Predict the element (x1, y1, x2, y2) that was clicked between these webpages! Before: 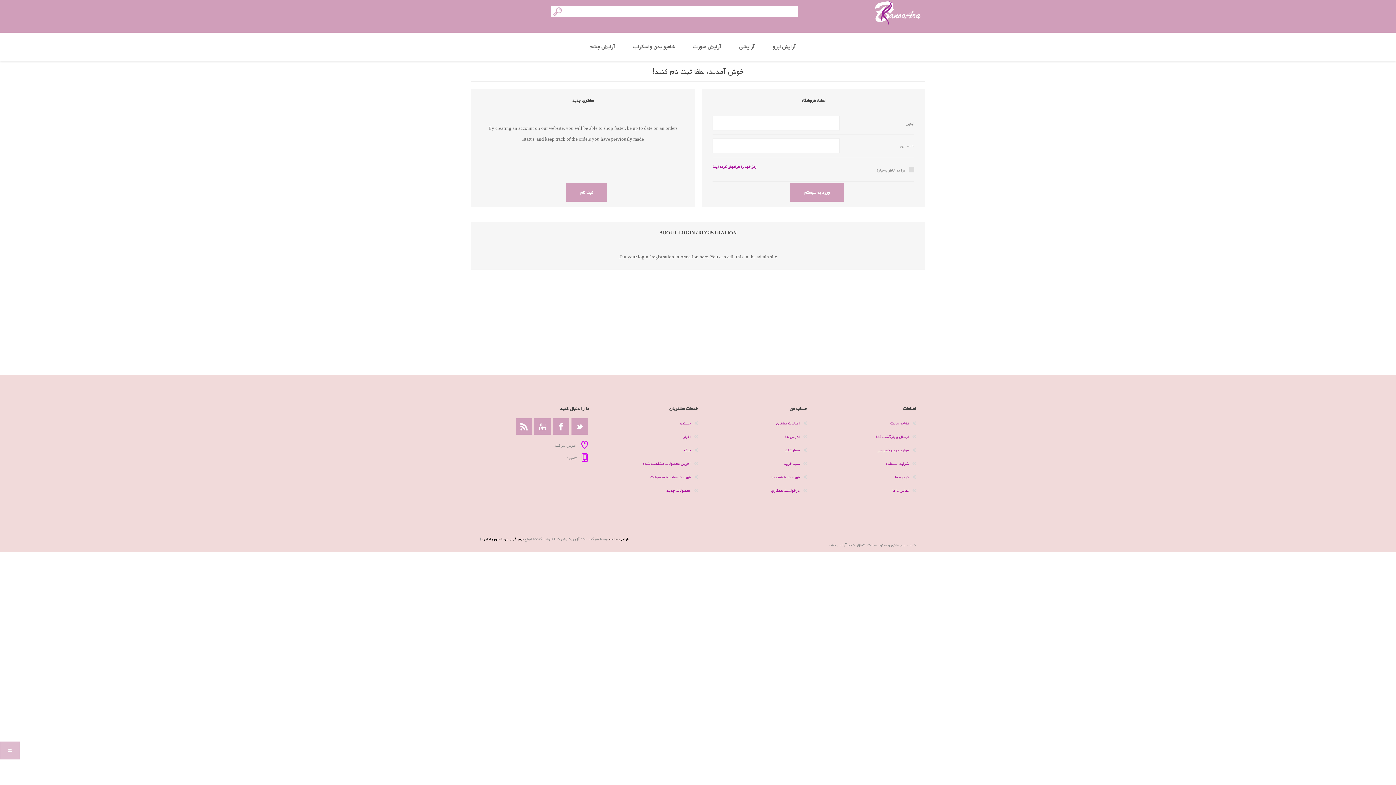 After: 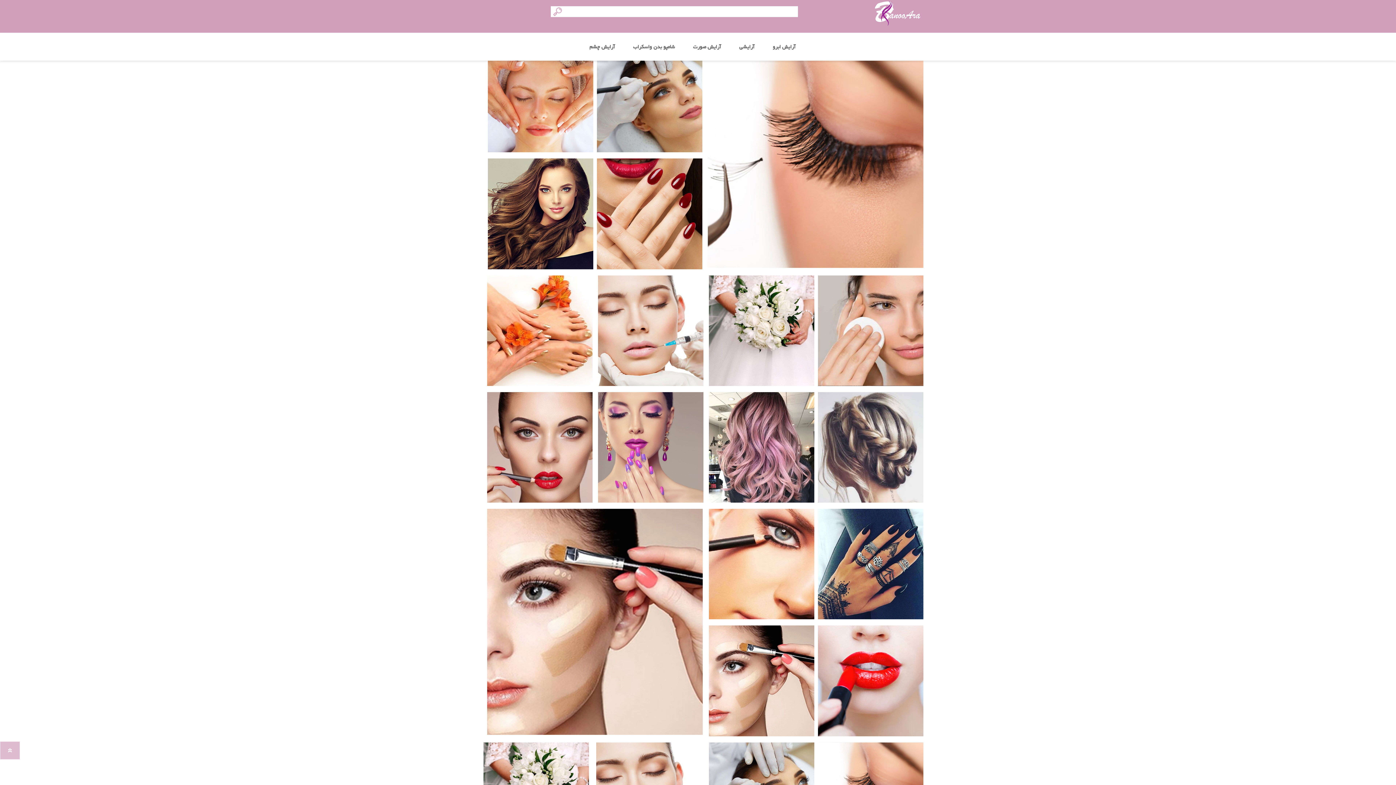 Action: bbox: (874, 0, 921, 26)